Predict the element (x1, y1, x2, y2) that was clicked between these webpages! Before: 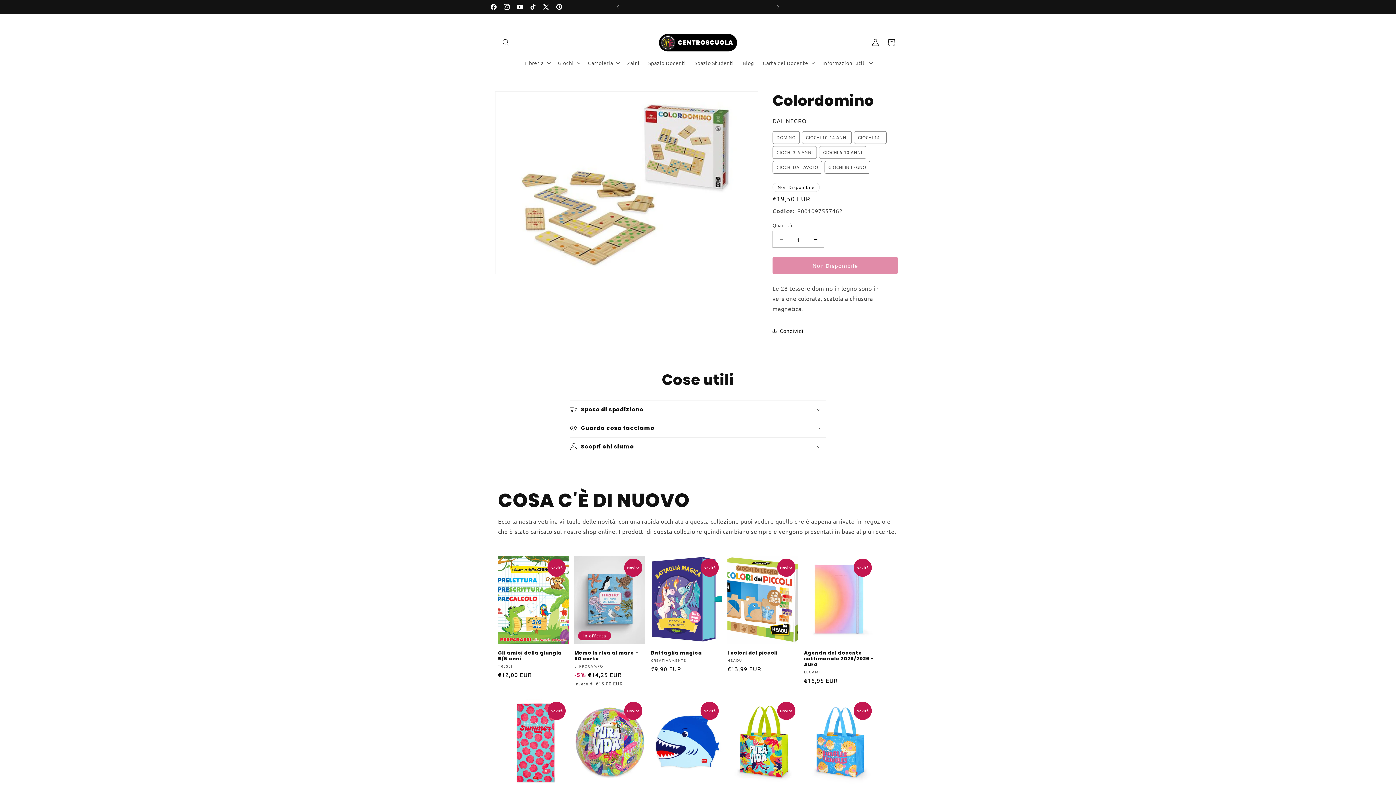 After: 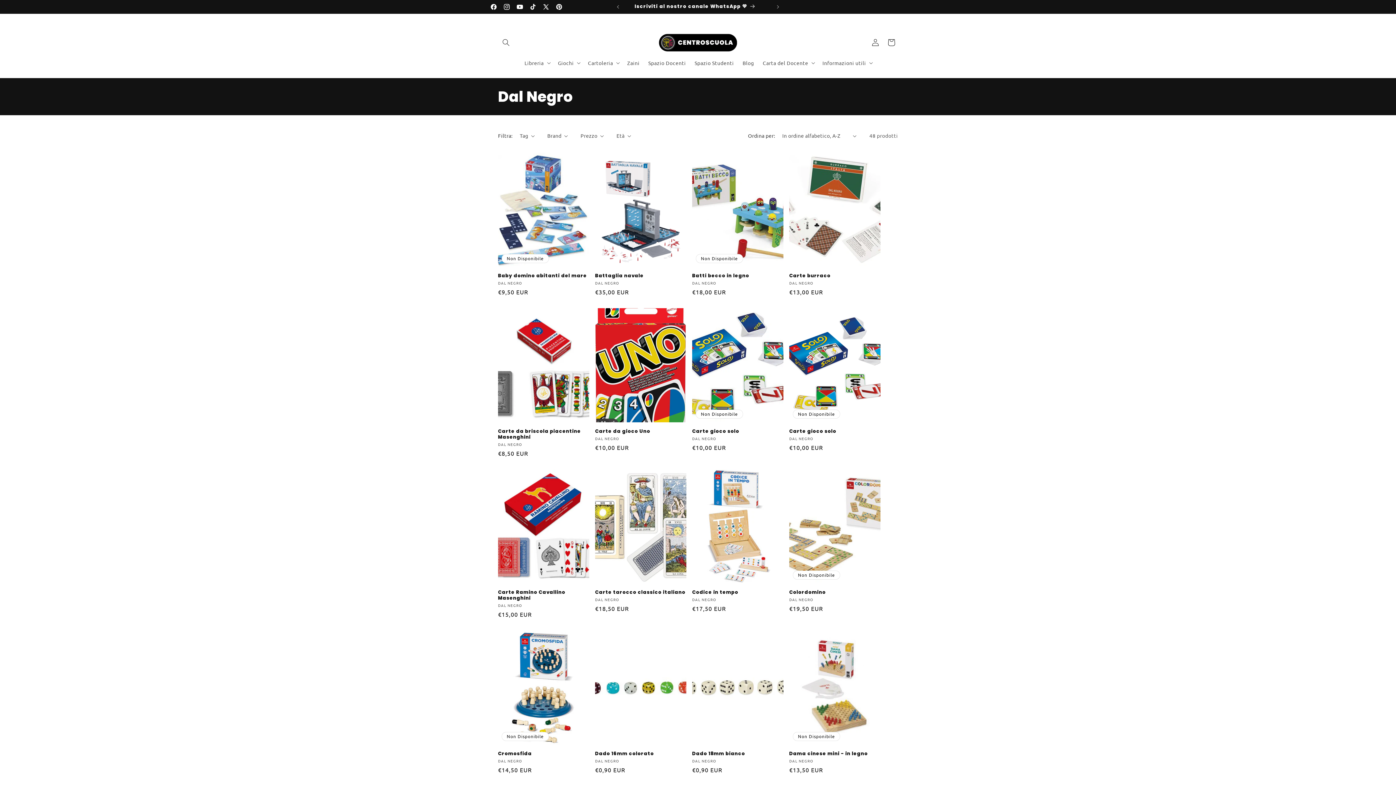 Action: bbox: (772, 117, 806, 124) label: DAL NEGRO